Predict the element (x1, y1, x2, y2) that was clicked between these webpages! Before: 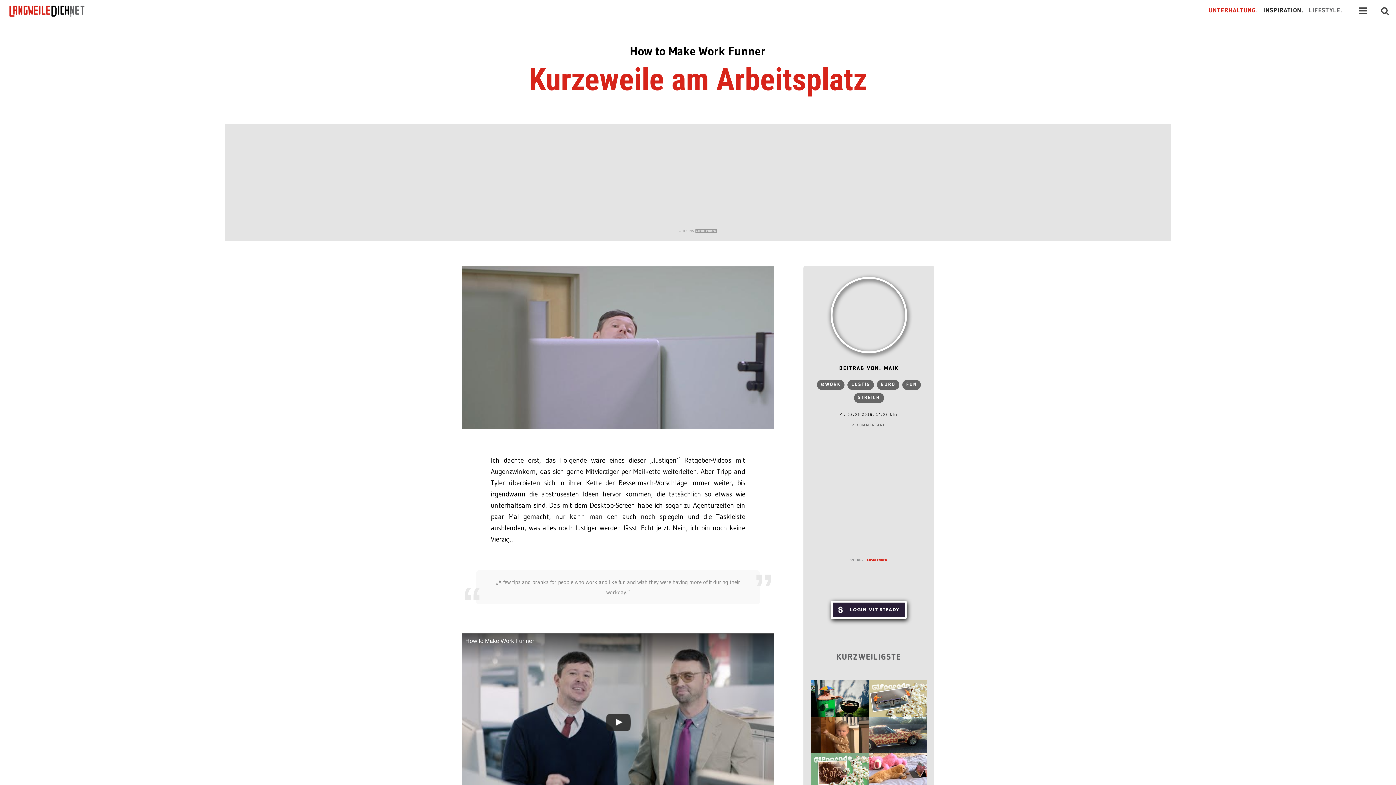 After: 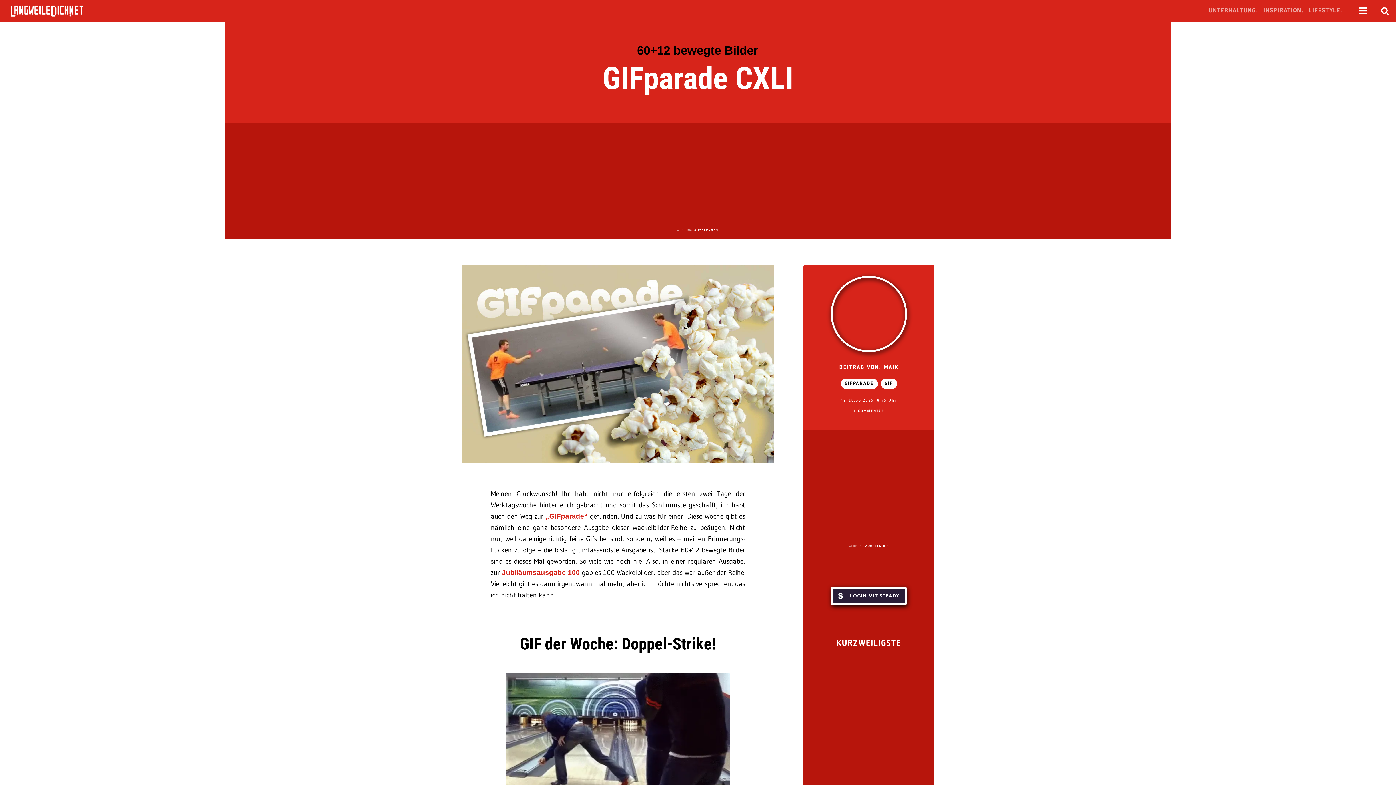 Action: bbox: (869, 680, 927, 717)